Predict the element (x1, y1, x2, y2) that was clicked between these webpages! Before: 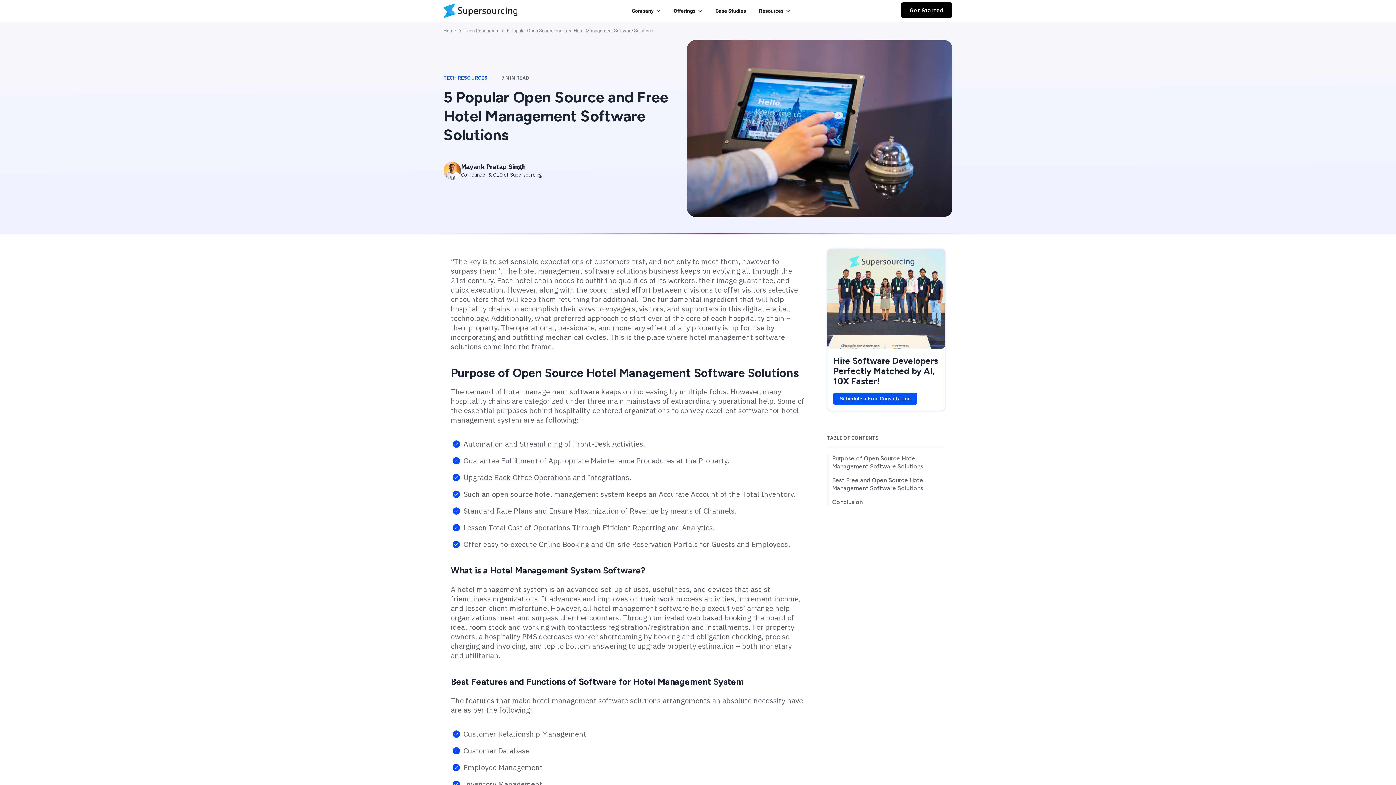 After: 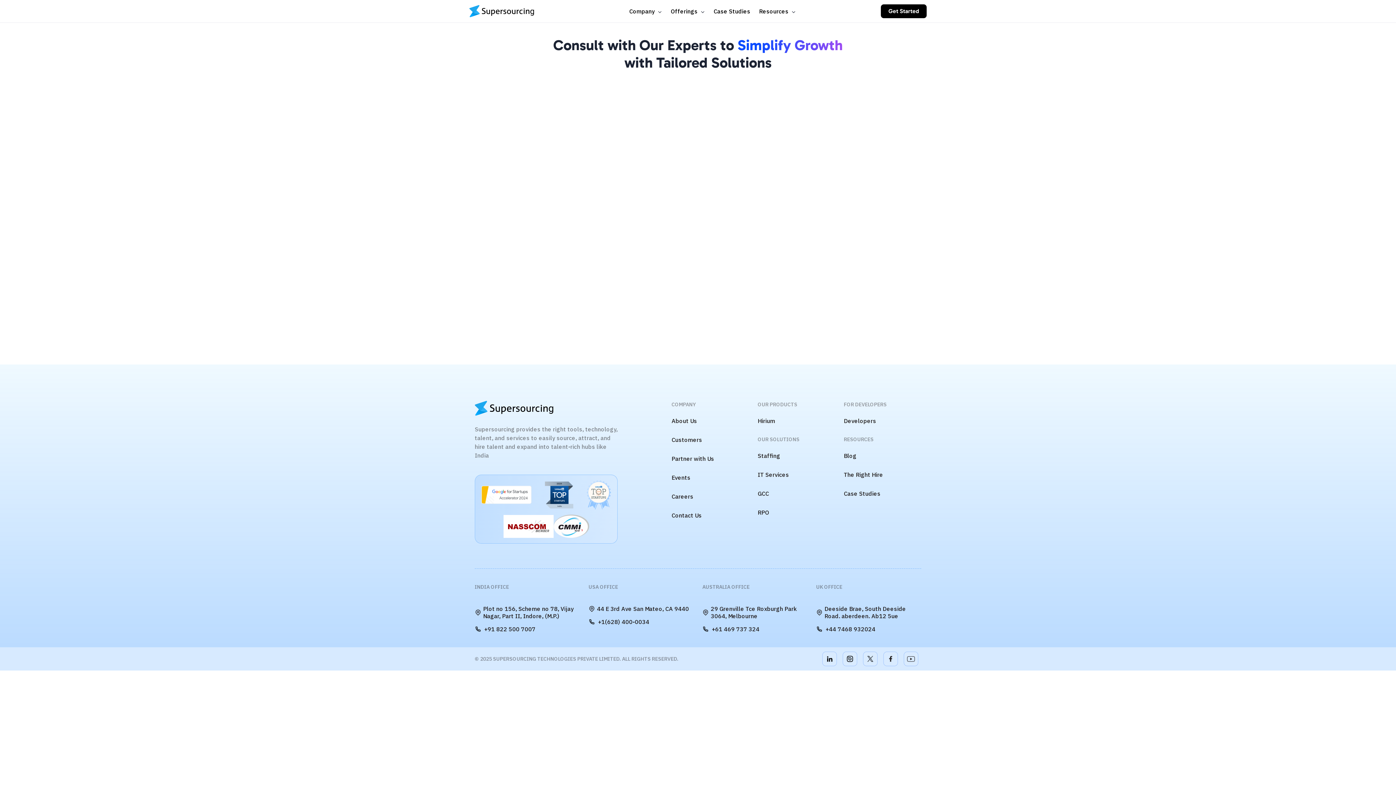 Action: label: Schedule a Free Consultation bbox: (833, 392, 917, 405)